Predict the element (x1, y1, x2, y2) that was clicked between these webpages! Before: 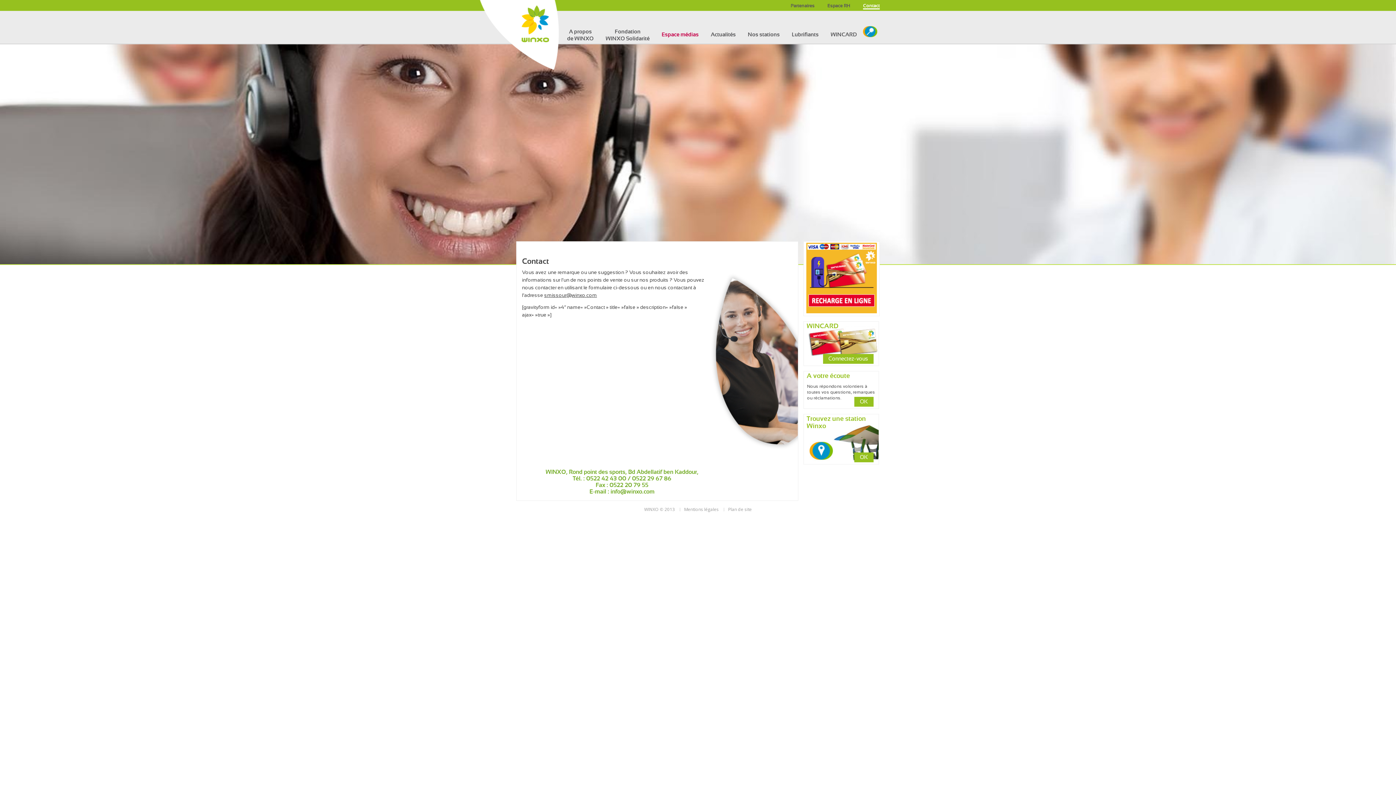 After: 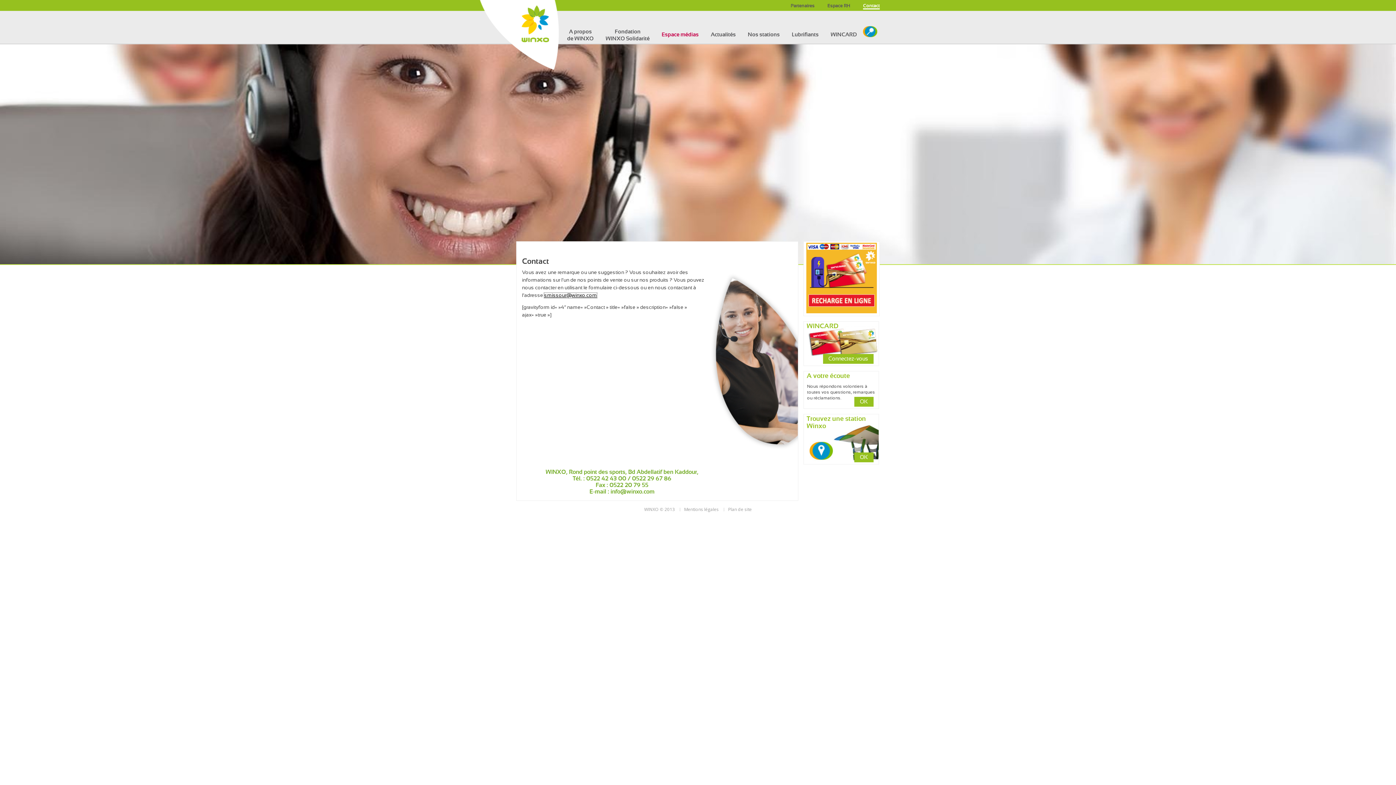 Action: bbox: (544, 293, 597, 298) label: smissour@winxo.com